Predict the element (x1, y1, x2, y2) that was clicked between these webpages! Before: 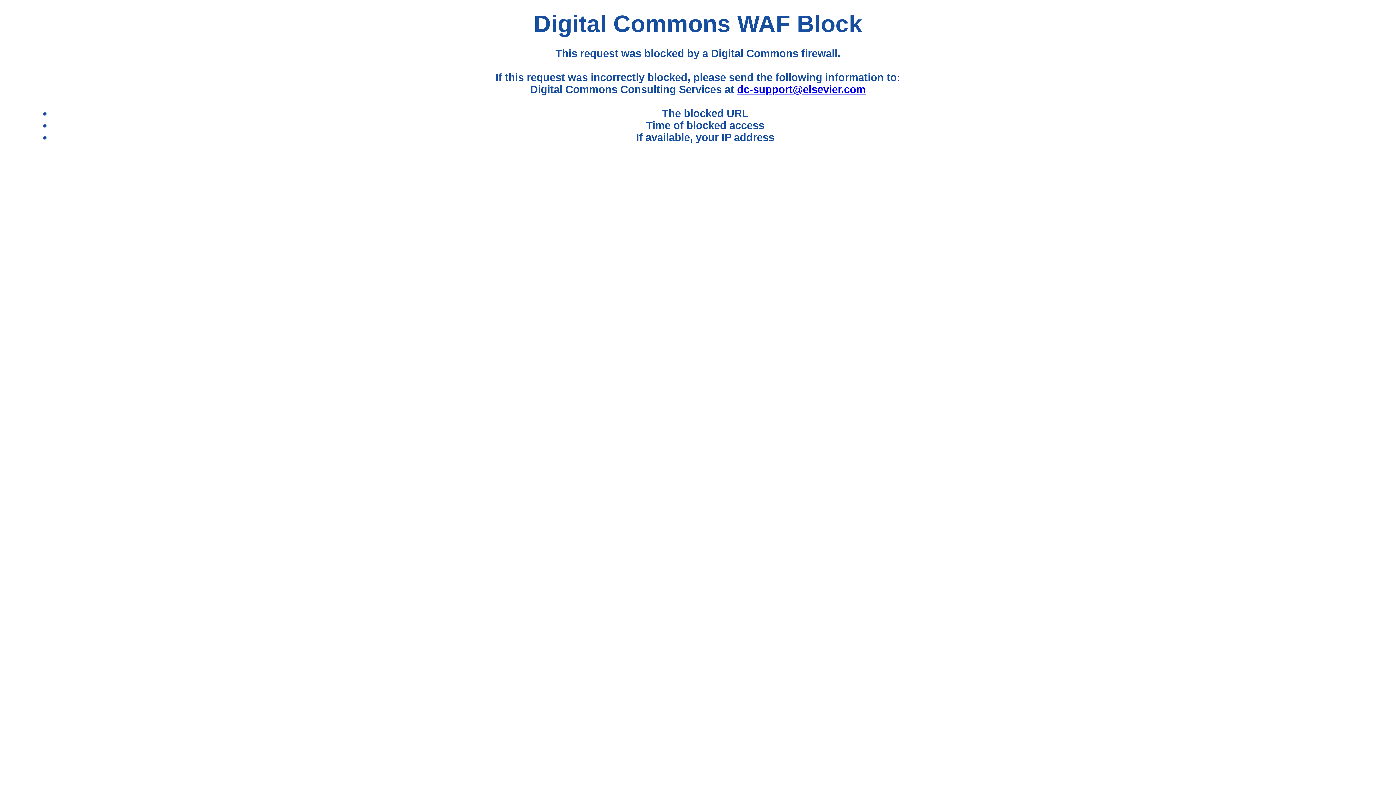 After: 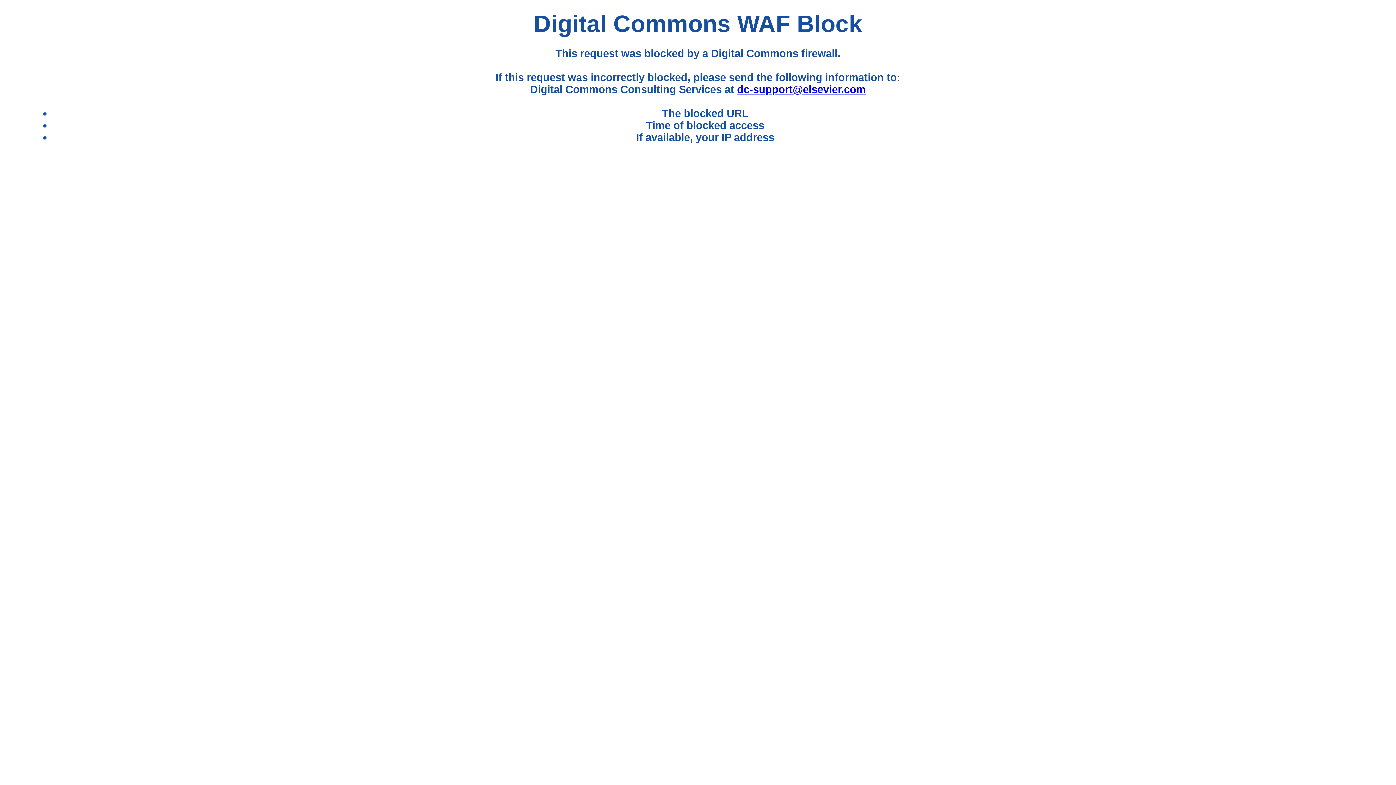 Action: label: dc-support@elsevier.com bbox: (737, 83, 865, 95)